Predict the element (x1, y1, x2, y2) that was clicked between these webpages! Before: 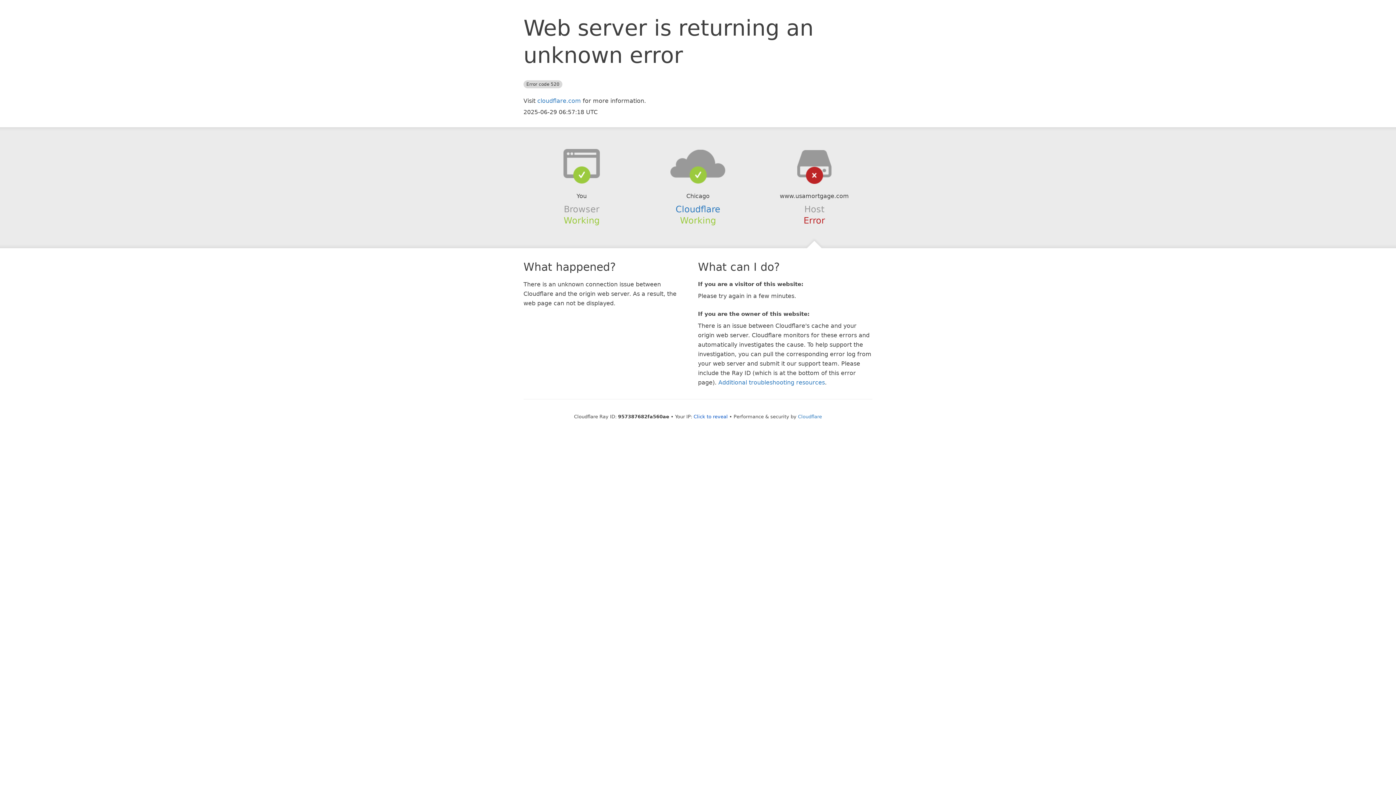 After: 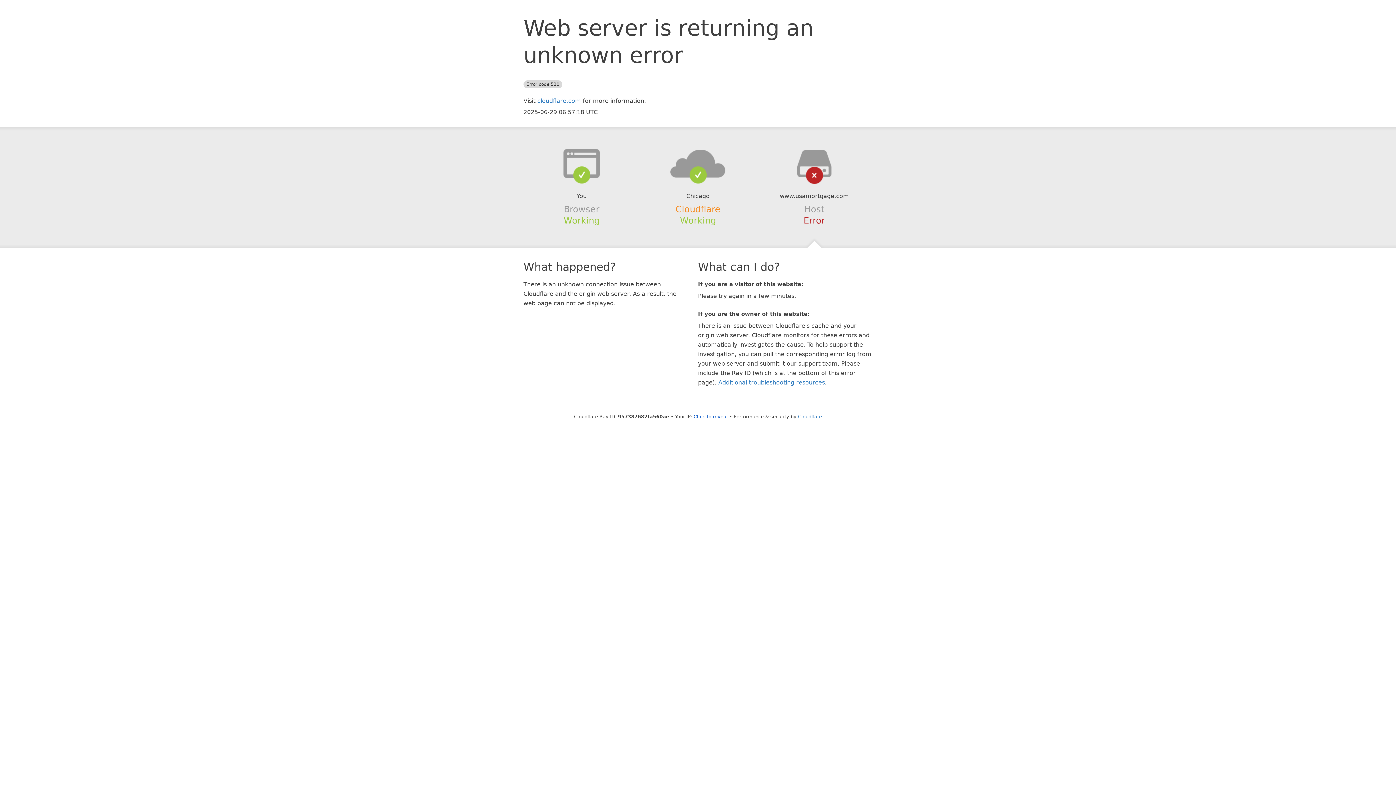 Action: bbox: (675, 204, 720, 214) label: Cloudflare